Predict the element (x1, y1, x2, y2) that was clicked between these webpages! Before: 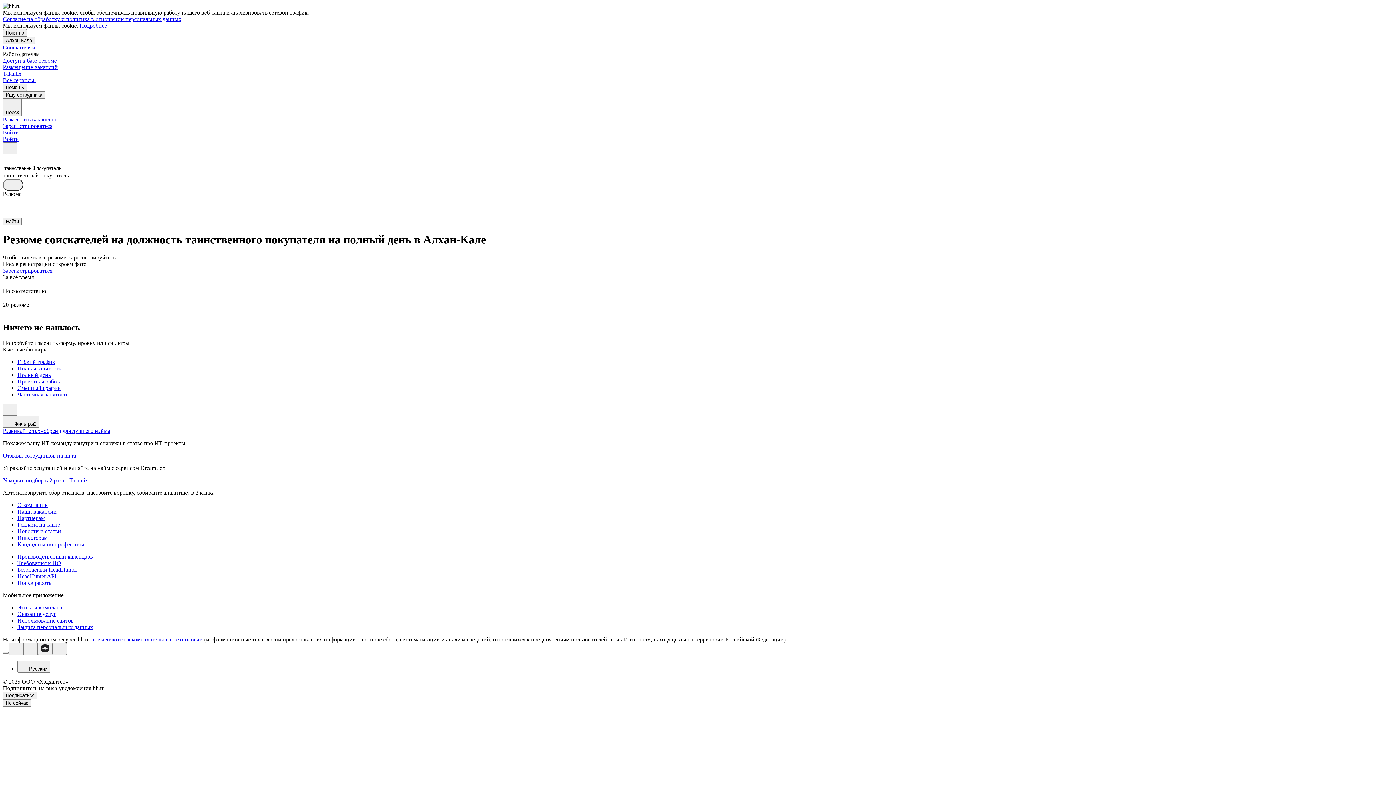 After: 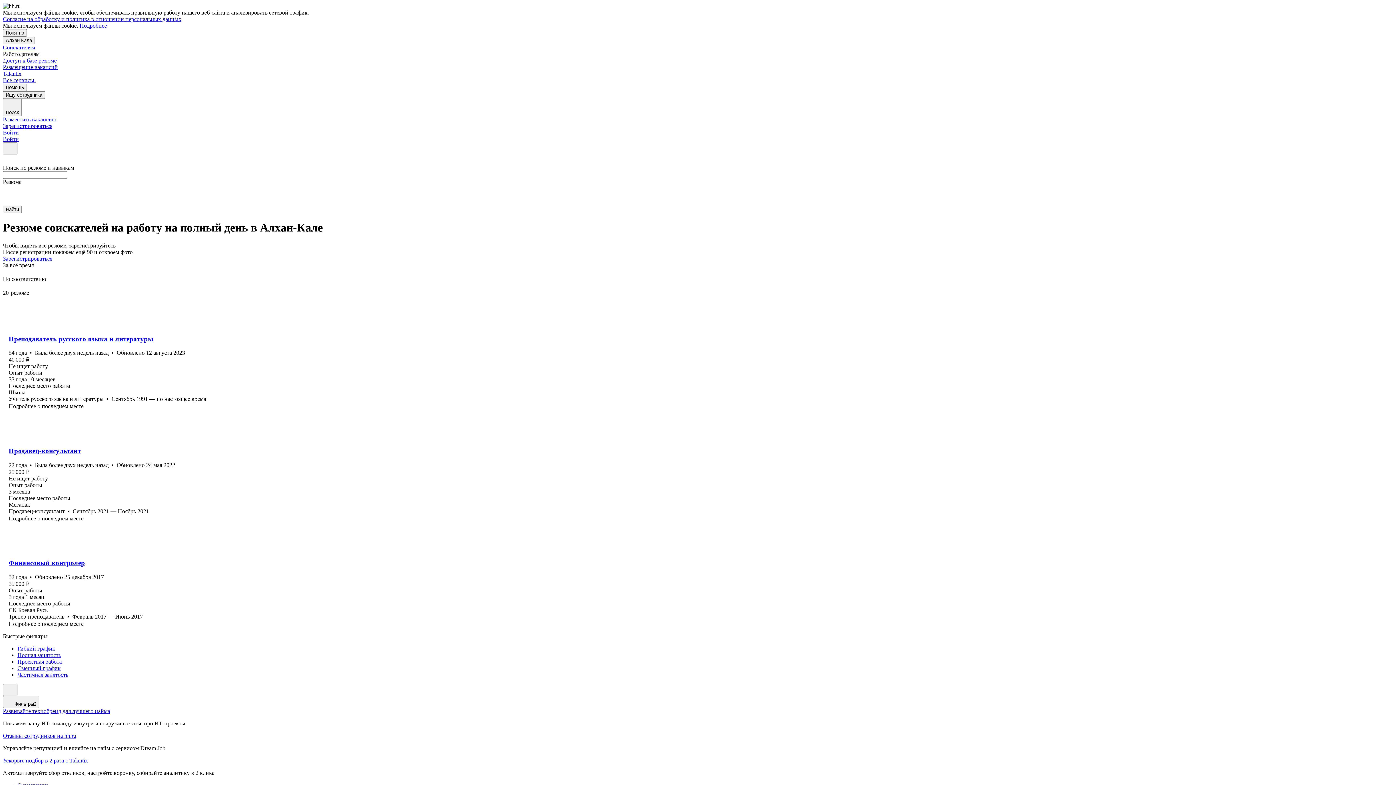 Action: label: Полный день bbox: (17, 371, 1393, 378)